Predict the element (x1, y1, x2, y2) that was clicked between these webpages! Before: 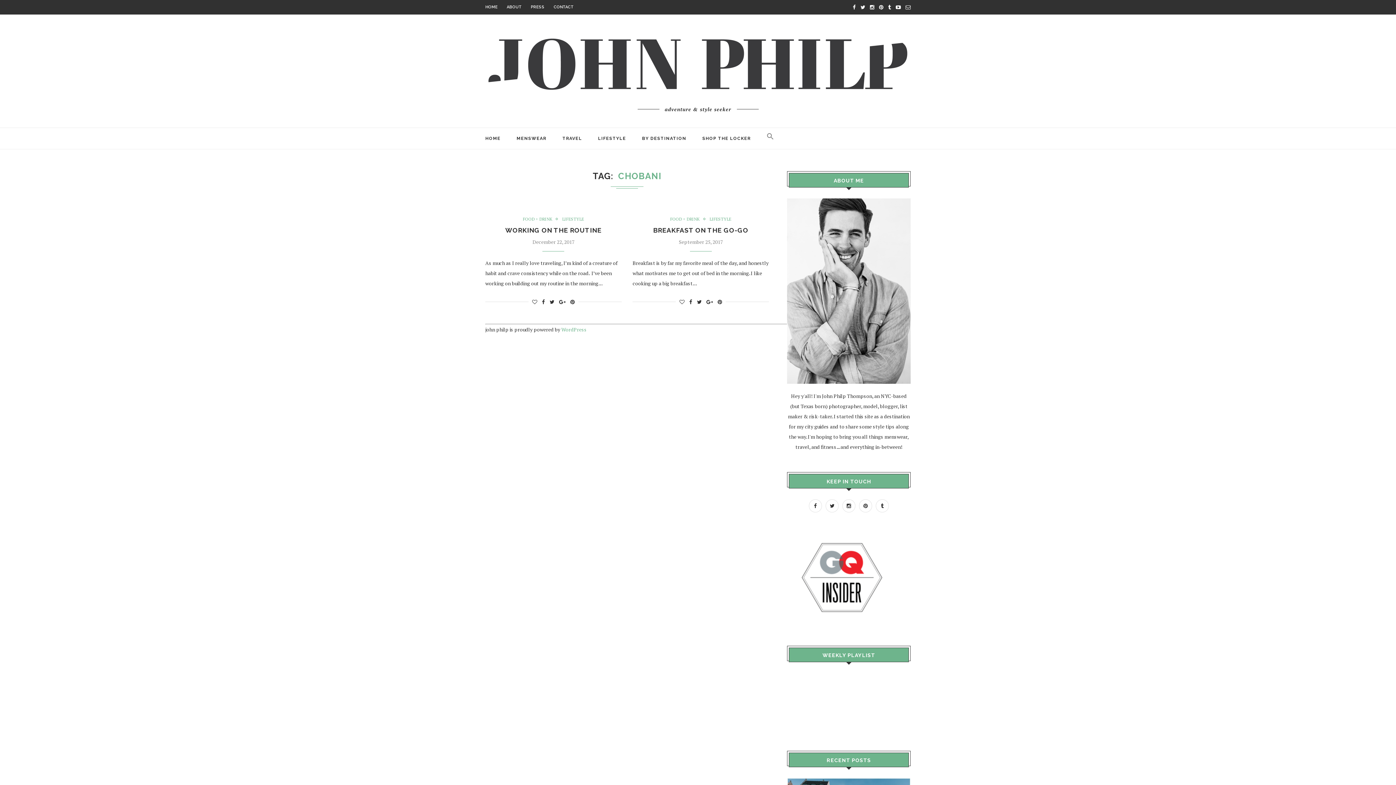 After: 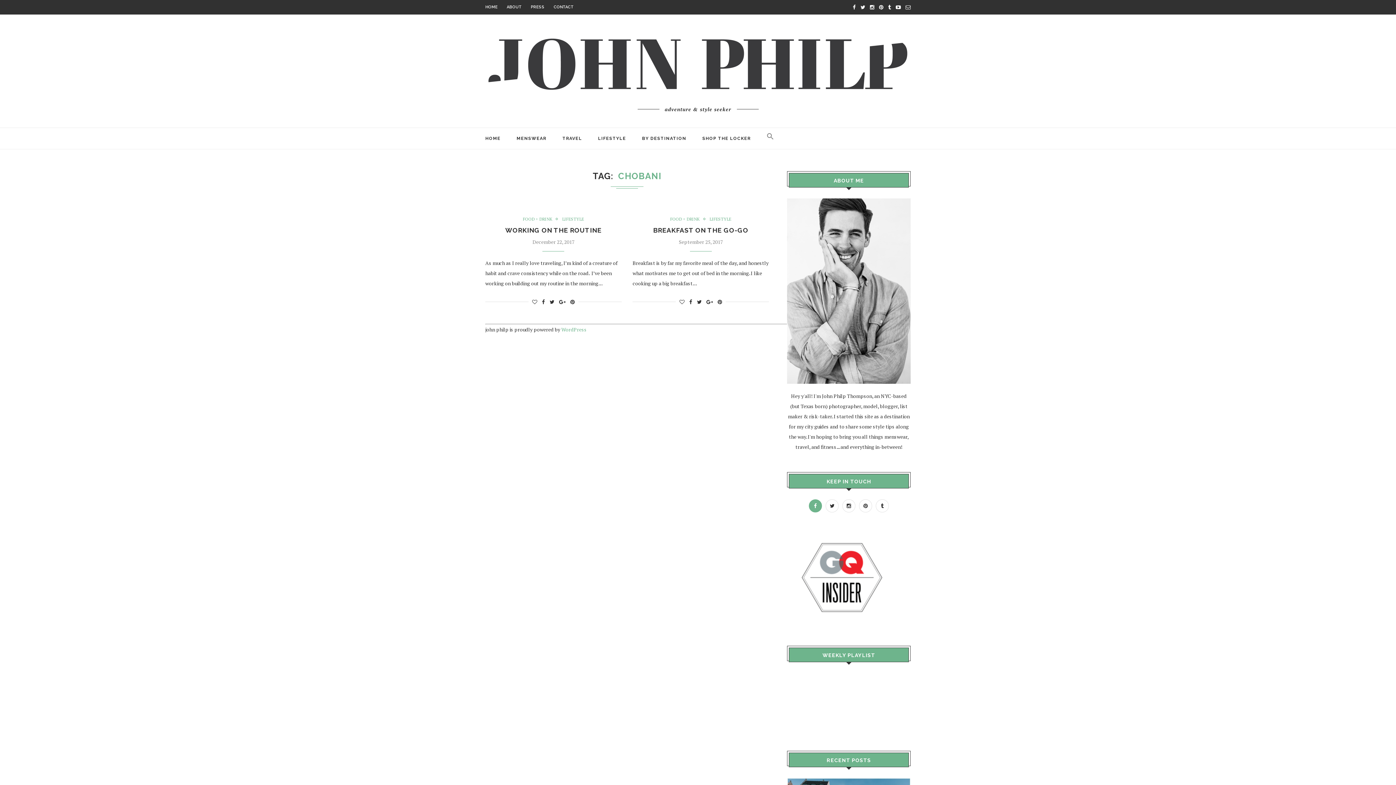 Action: bbox: (807, 502, 824, 509)